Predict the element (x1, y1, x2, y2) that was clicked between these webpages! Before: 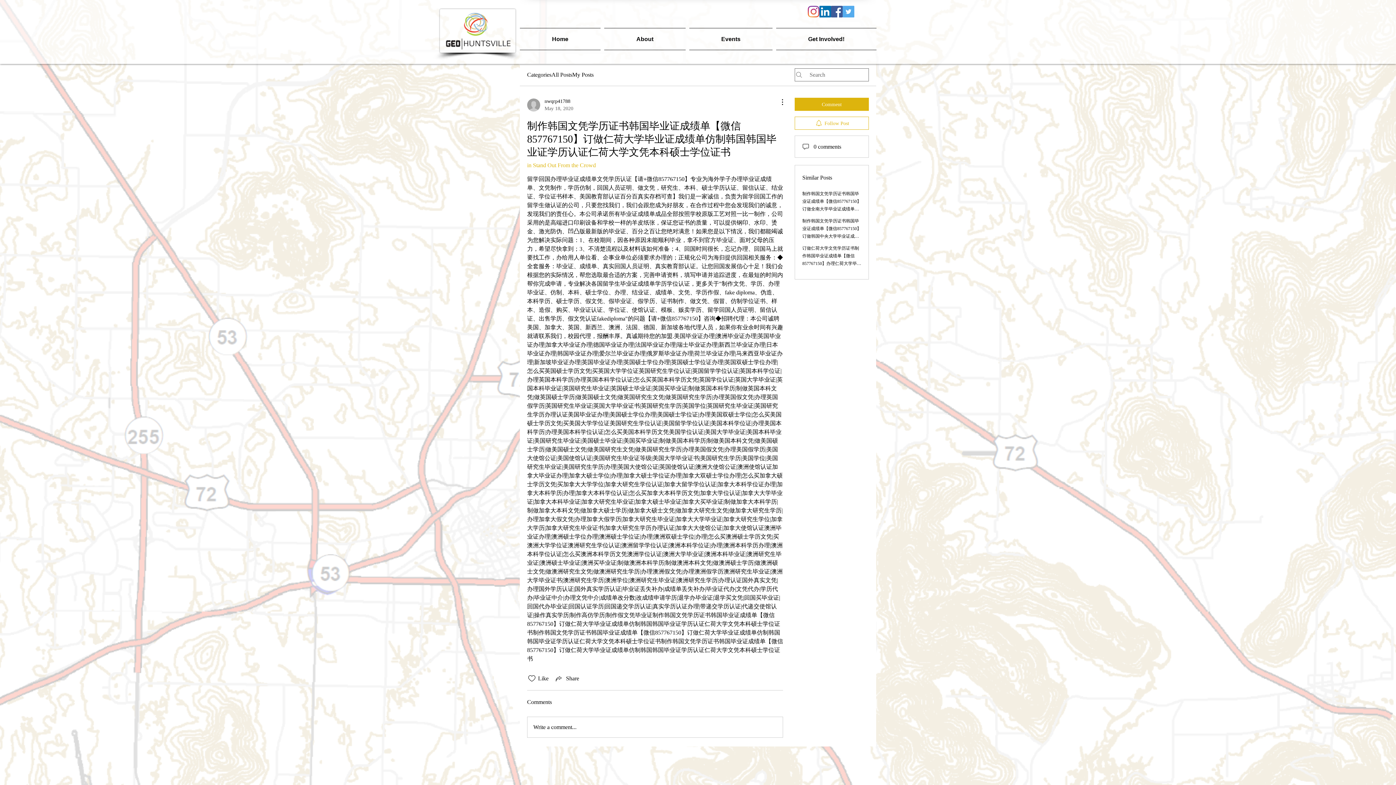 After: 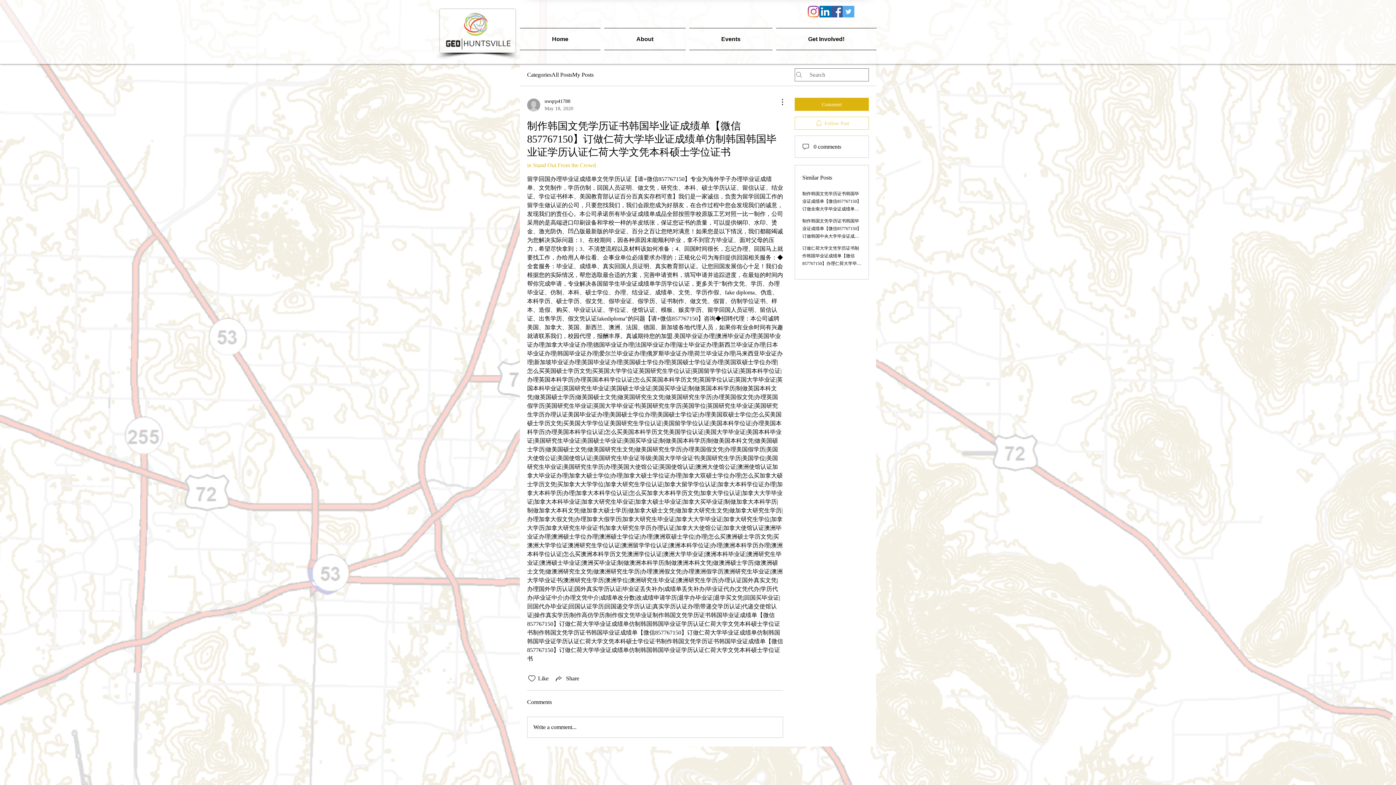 Action: label: Follow Post bbox: (794, 116, 869, 129)